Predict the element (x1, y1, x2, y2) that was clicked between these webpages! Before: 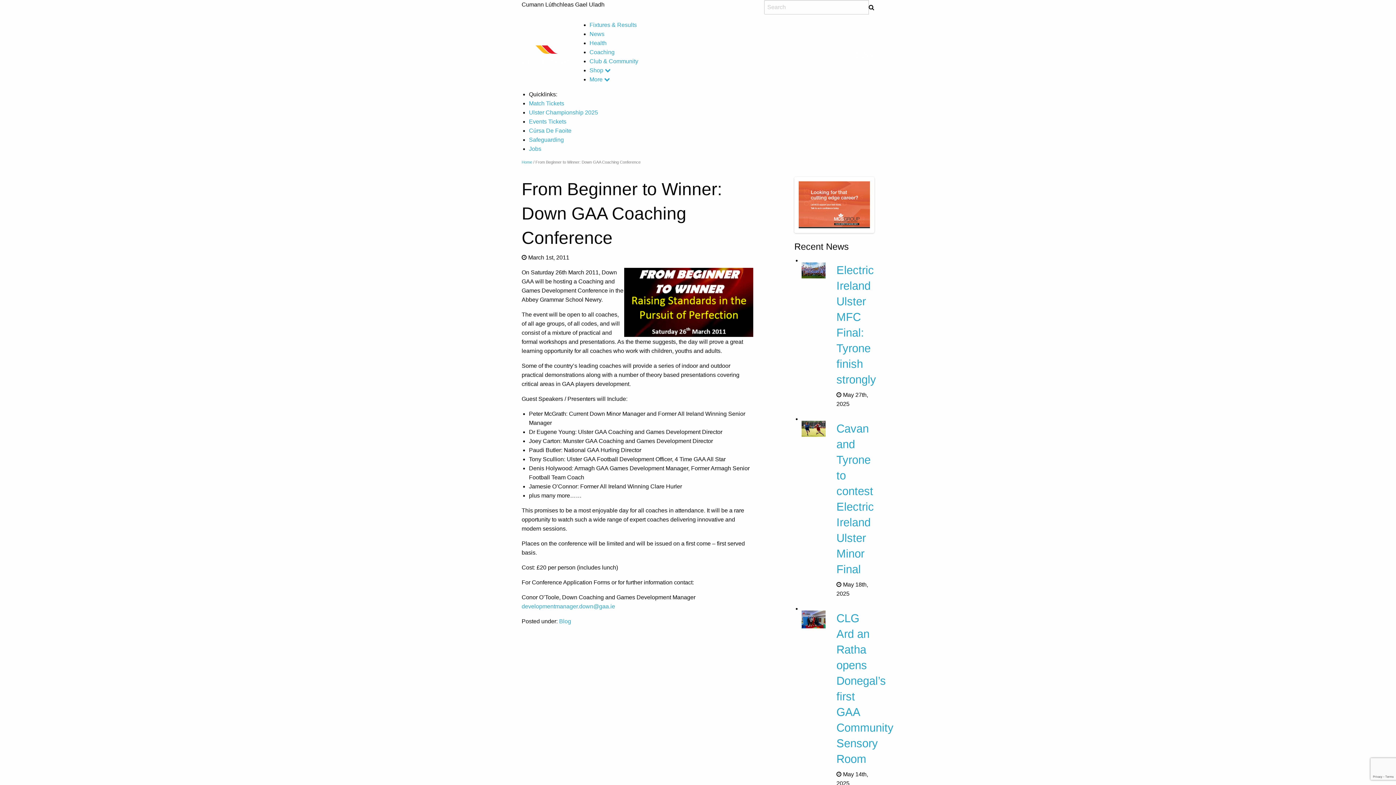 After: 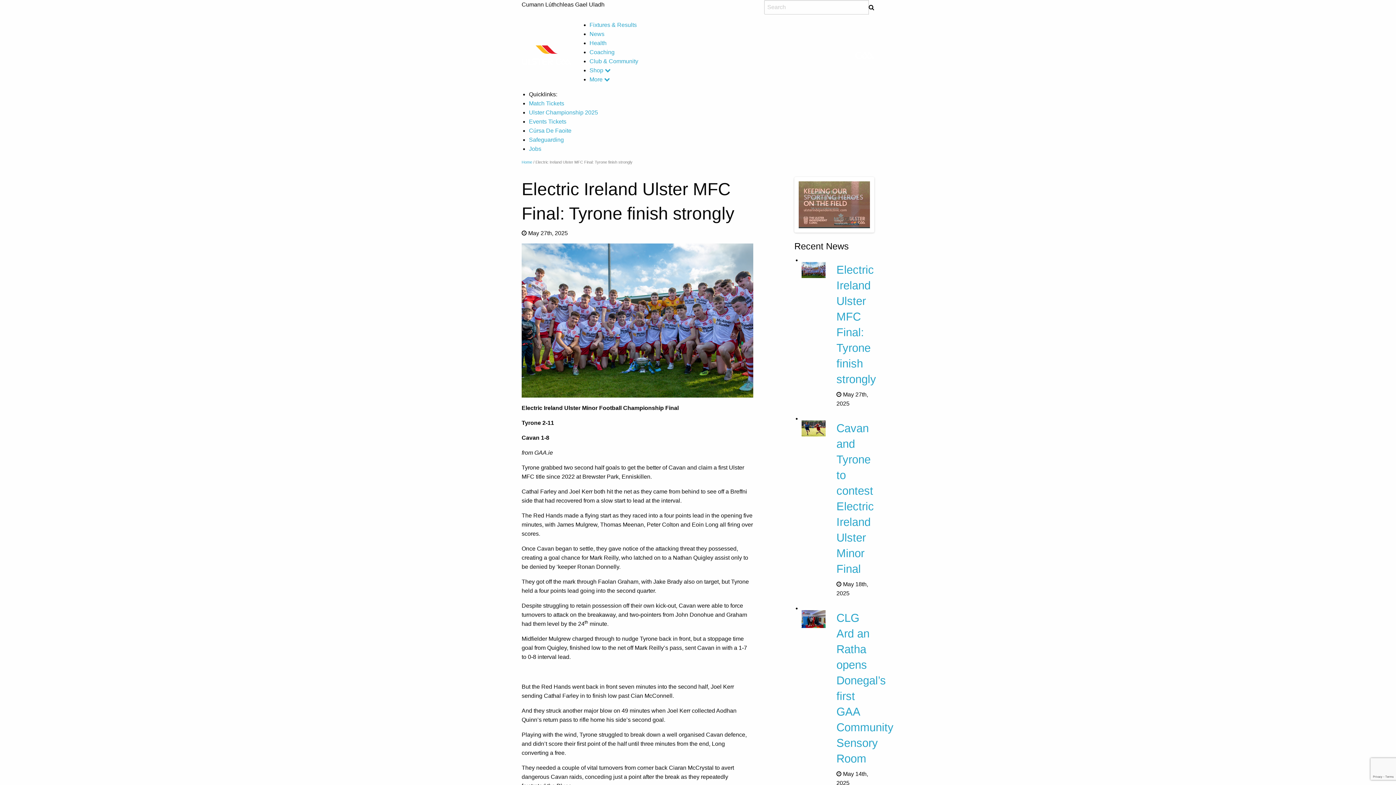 Action: bbox: (801, 269, 825, 275)